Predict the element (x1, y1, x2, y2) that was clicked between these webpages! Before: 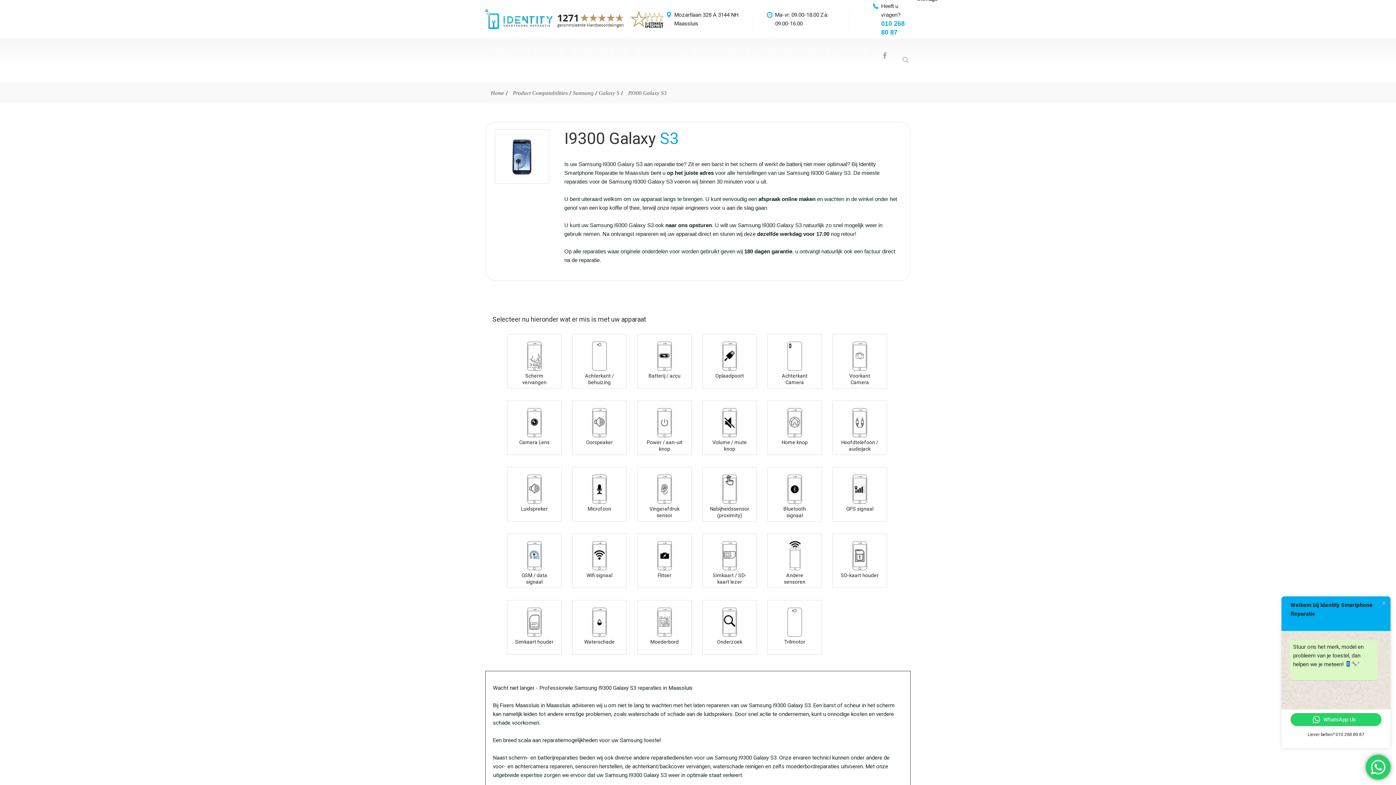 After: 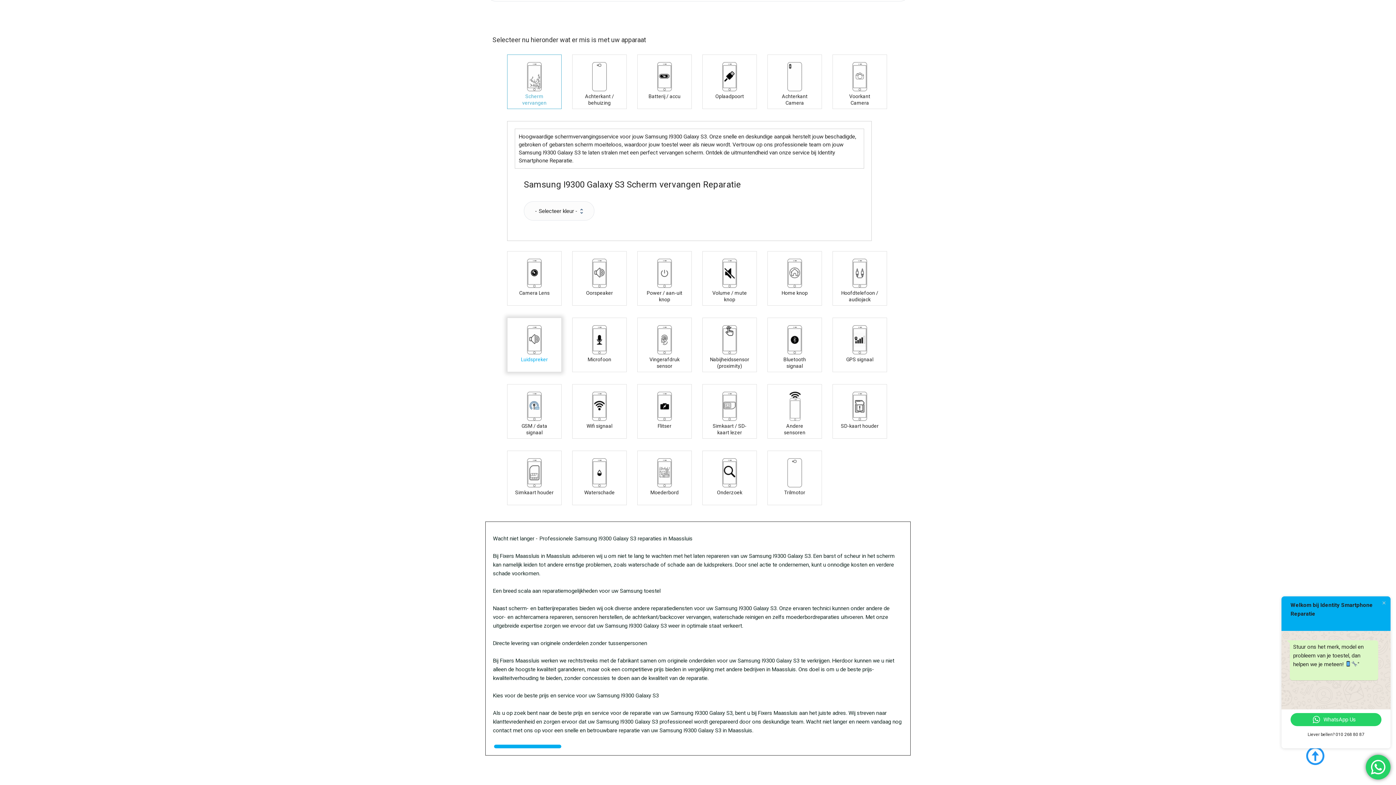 Action: bbox: (507, 334, 561, 388) label: Scherm vervangen